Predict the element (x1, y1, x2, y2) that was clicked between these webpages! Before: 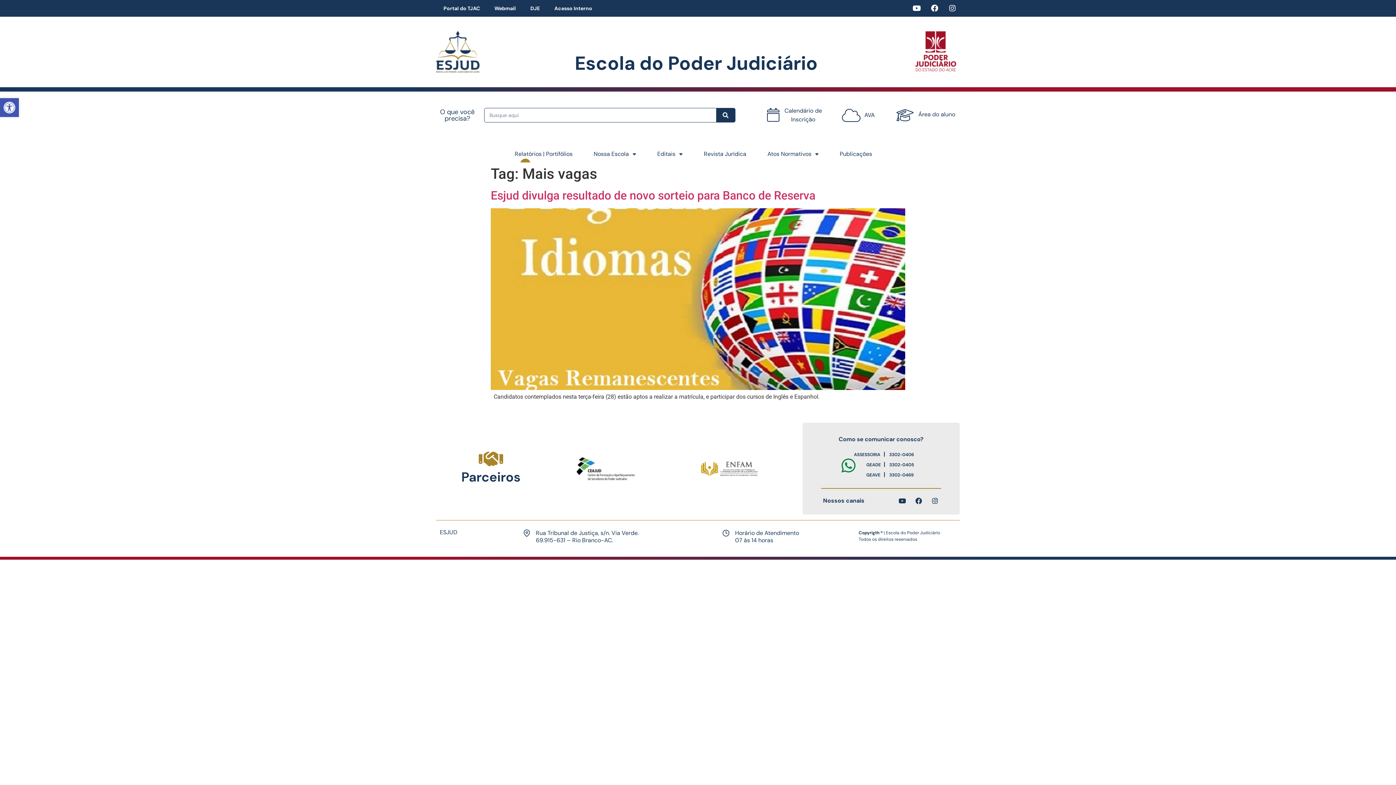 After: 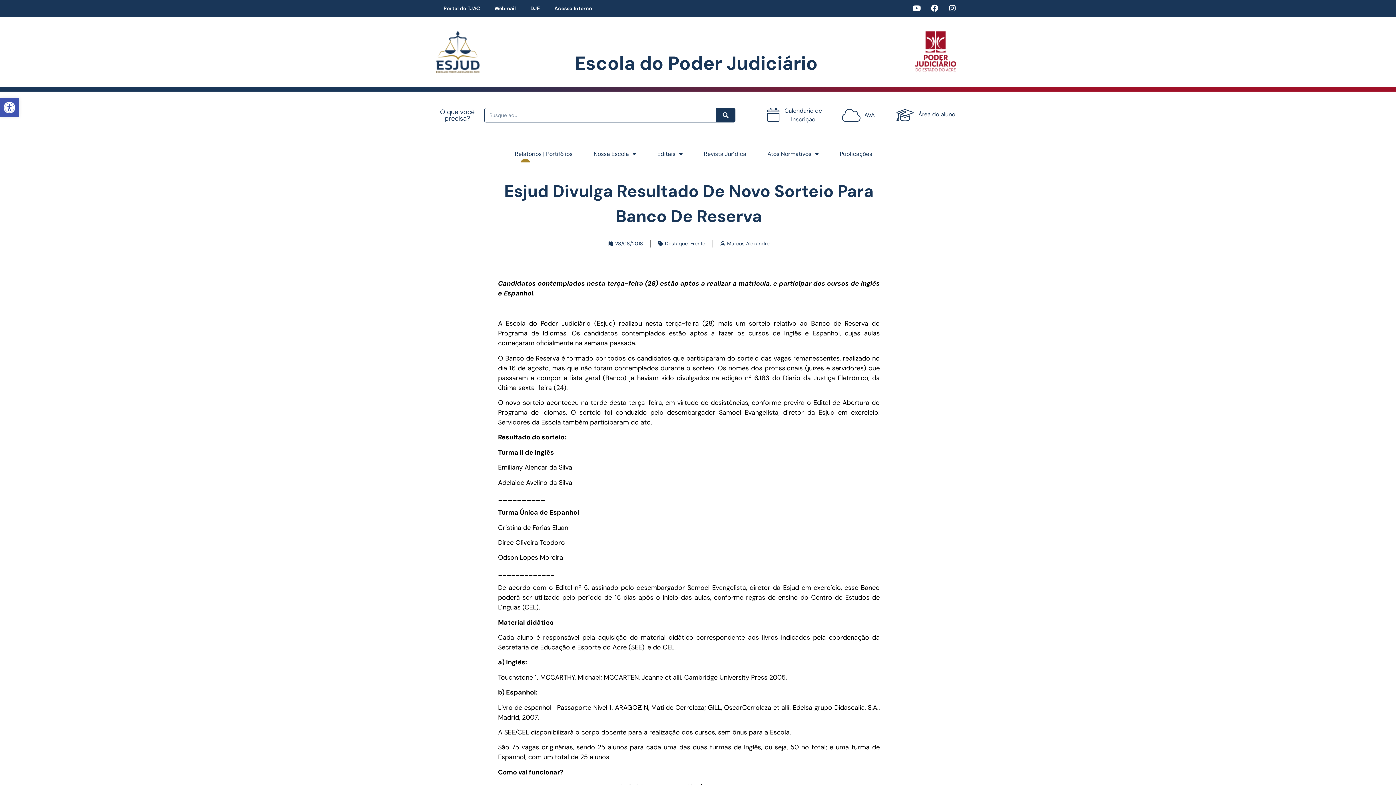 Action: bbox: (490, 188, 815, 202) label: Esjud divulga resultado de novo sorteio para Banco de Reserva